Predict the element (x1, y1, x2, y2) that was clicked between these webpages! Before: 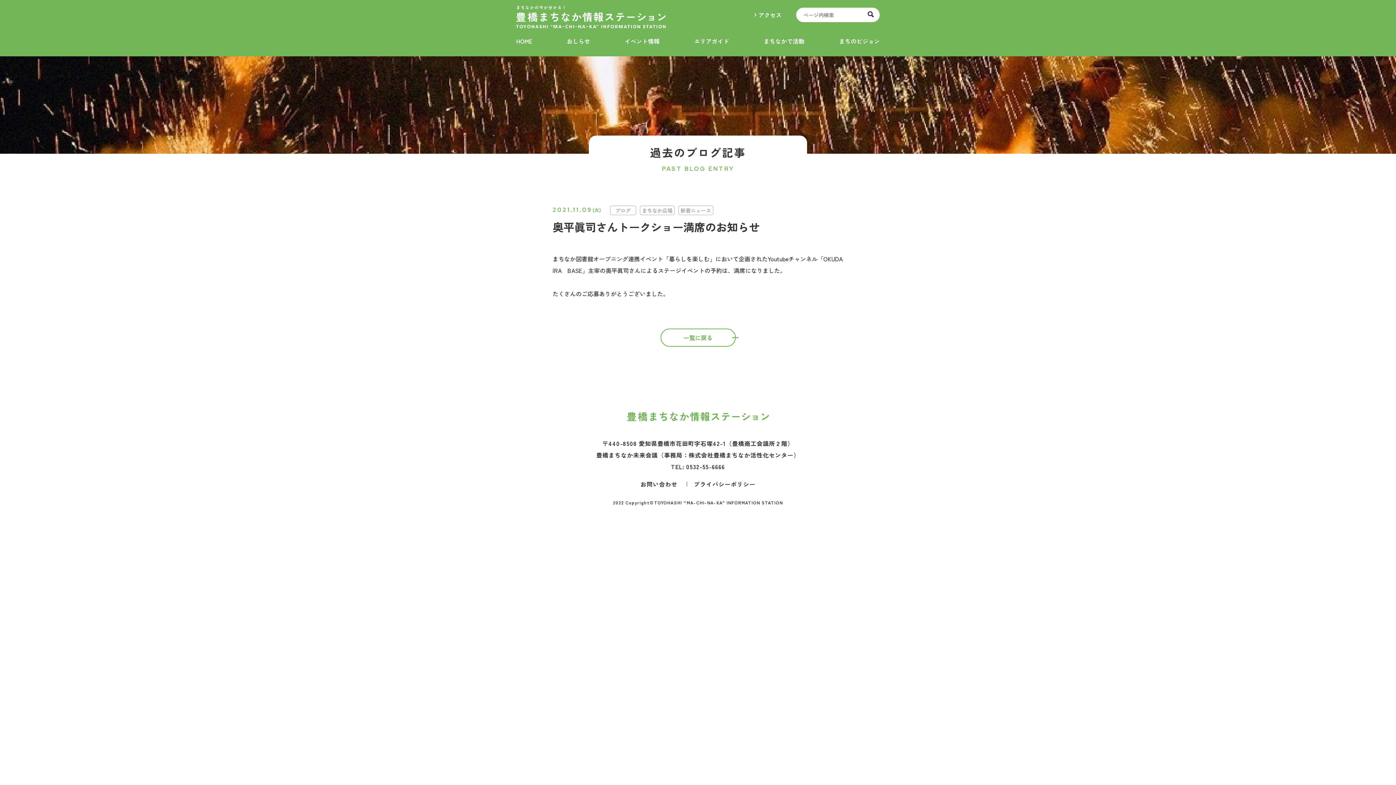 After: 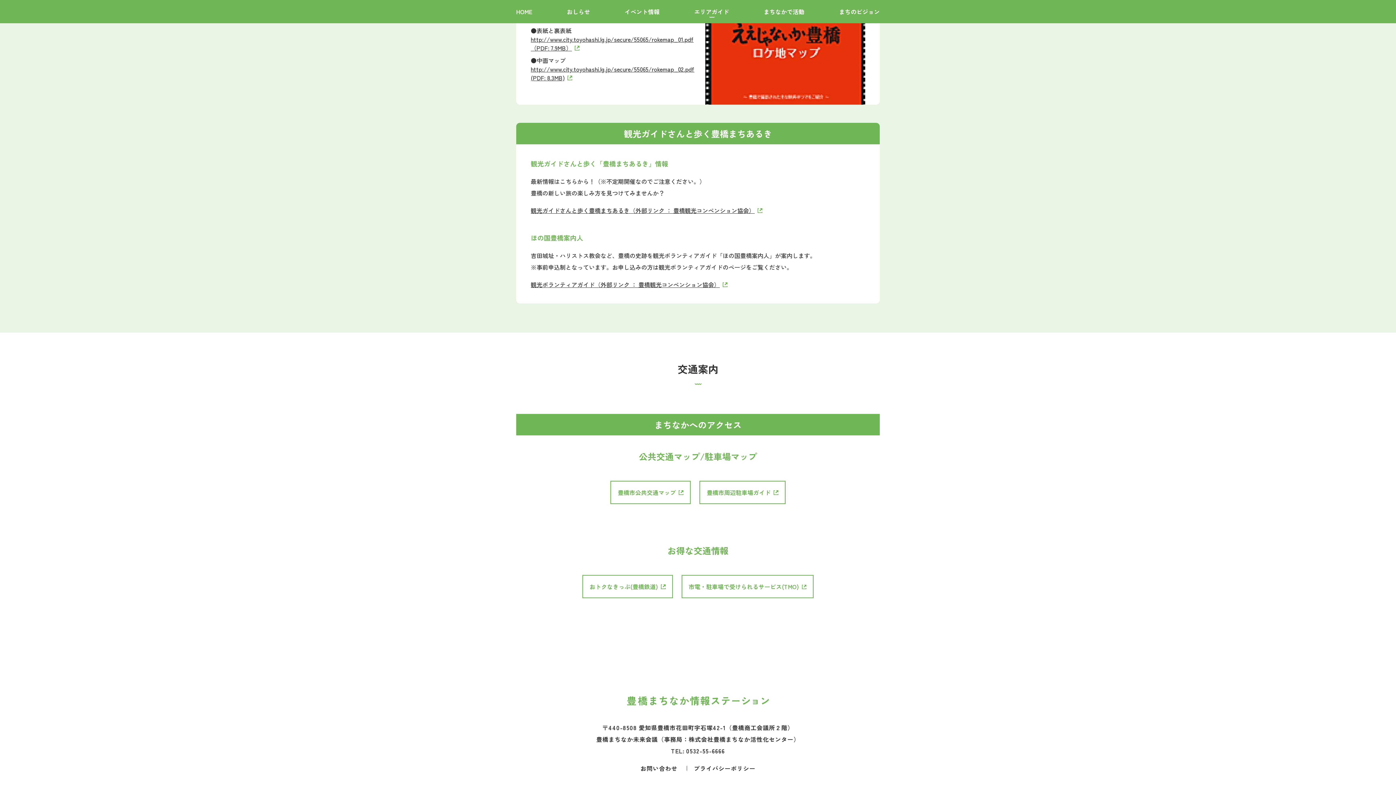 Action: label: アクセス bbox: (758, 10, 781, 19)